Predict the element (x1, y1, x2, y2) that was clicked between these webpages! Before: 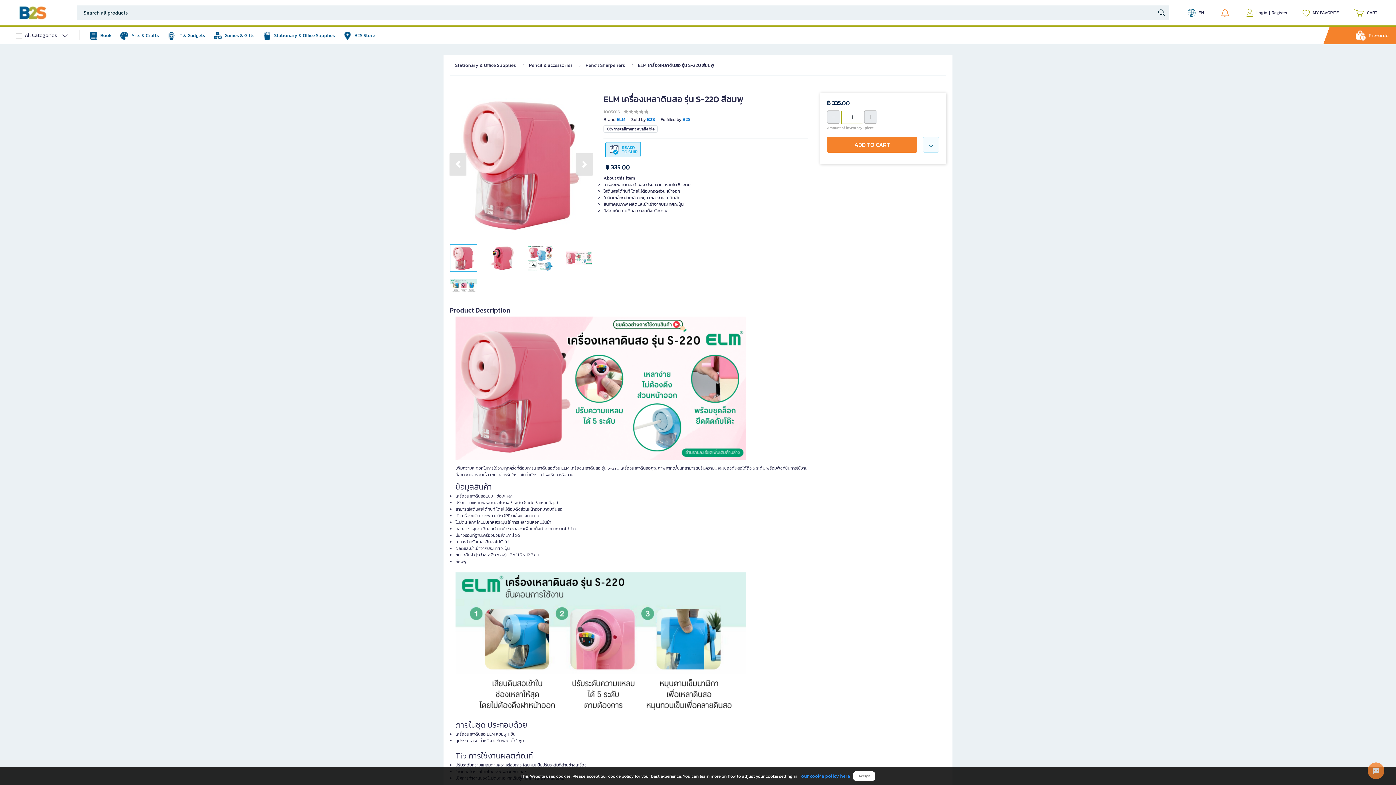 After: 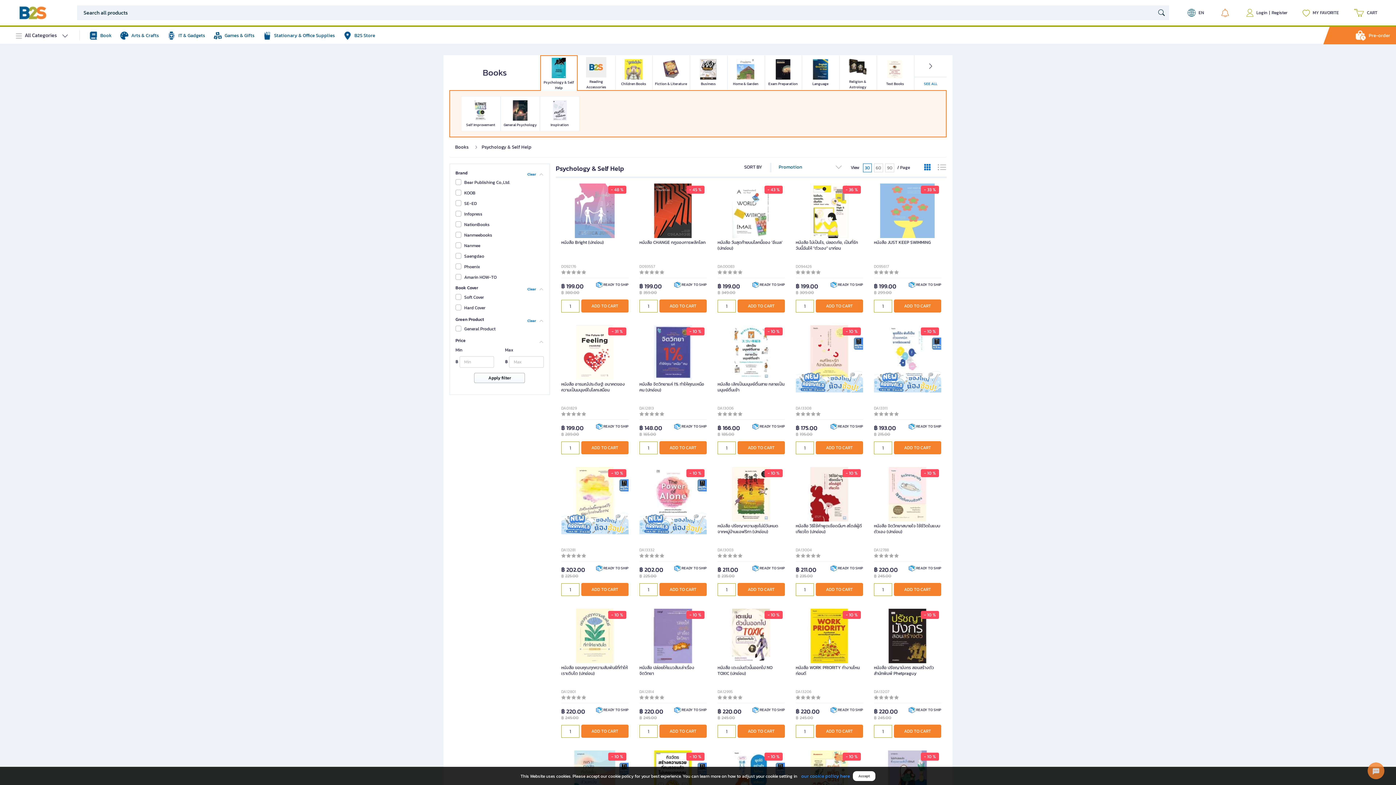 Action: bbox: (86, 28, 114, 42) label: Book